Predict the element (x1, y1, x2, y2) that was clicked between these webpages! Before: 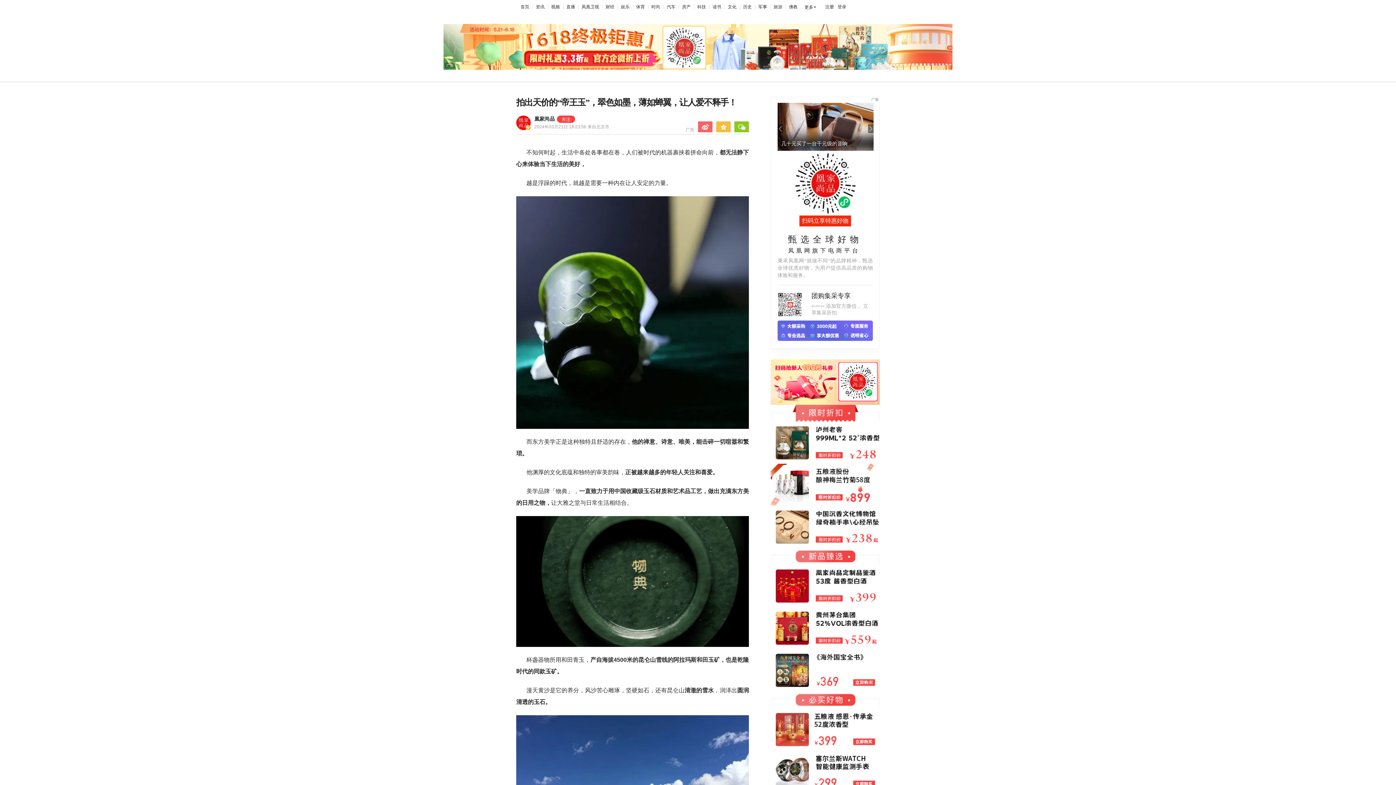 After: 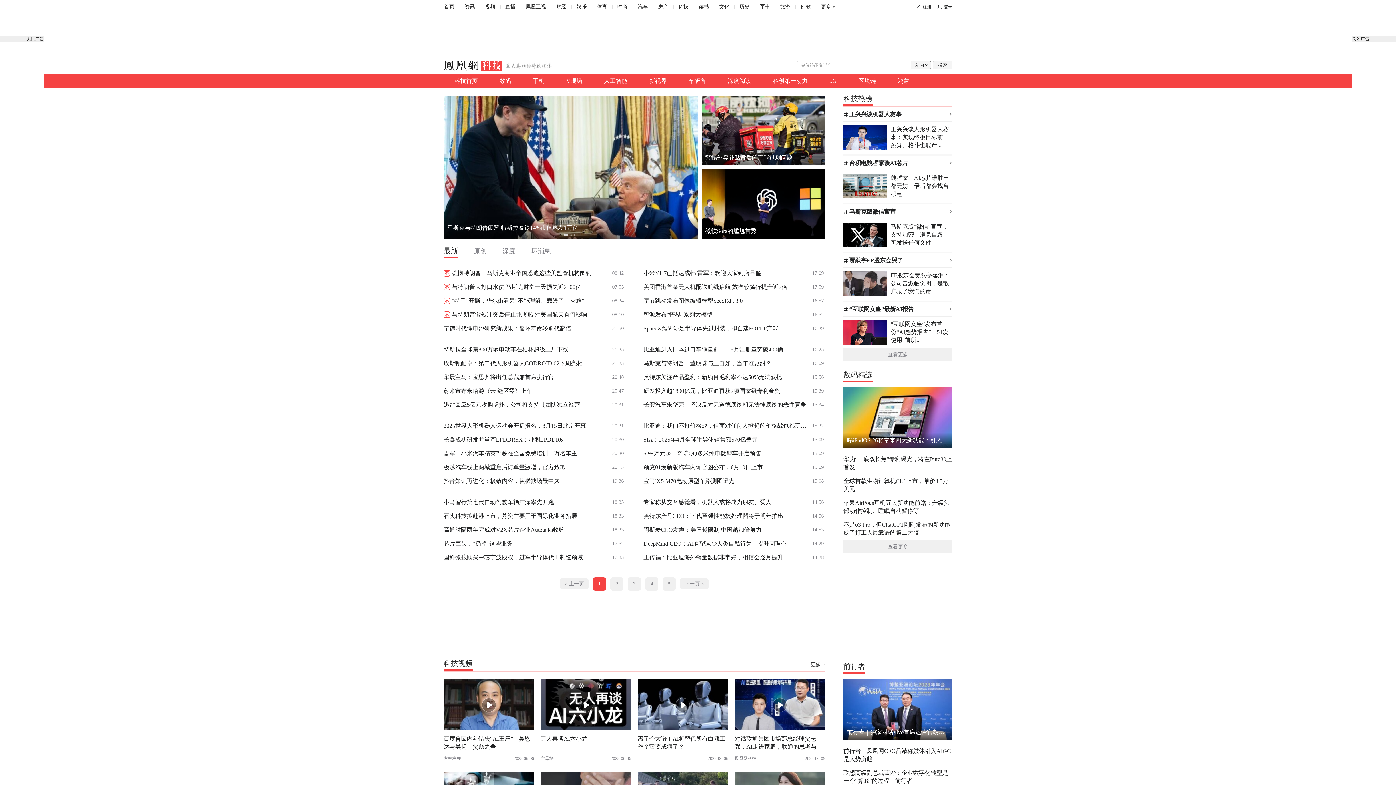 Action: bbox: (697, 4, 706, 9) label: 科技